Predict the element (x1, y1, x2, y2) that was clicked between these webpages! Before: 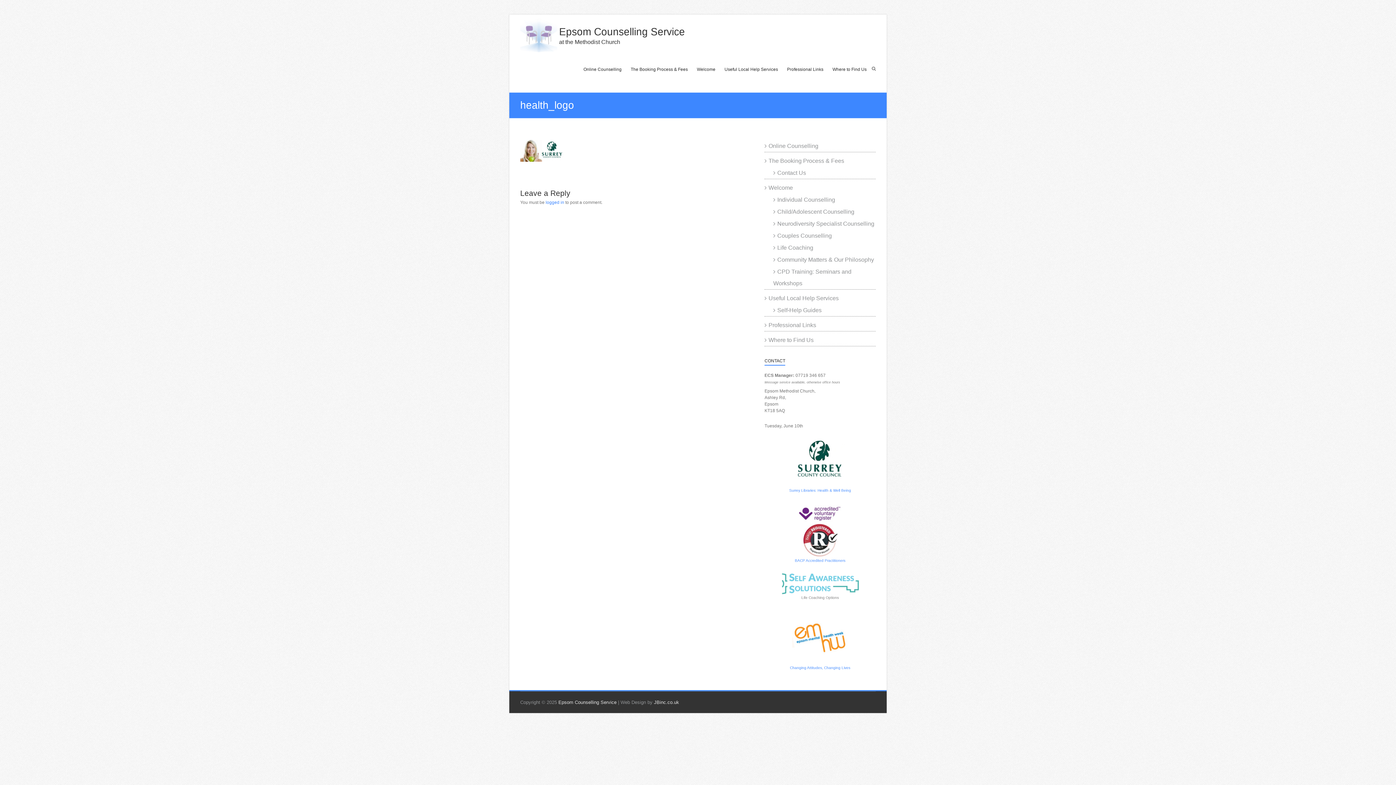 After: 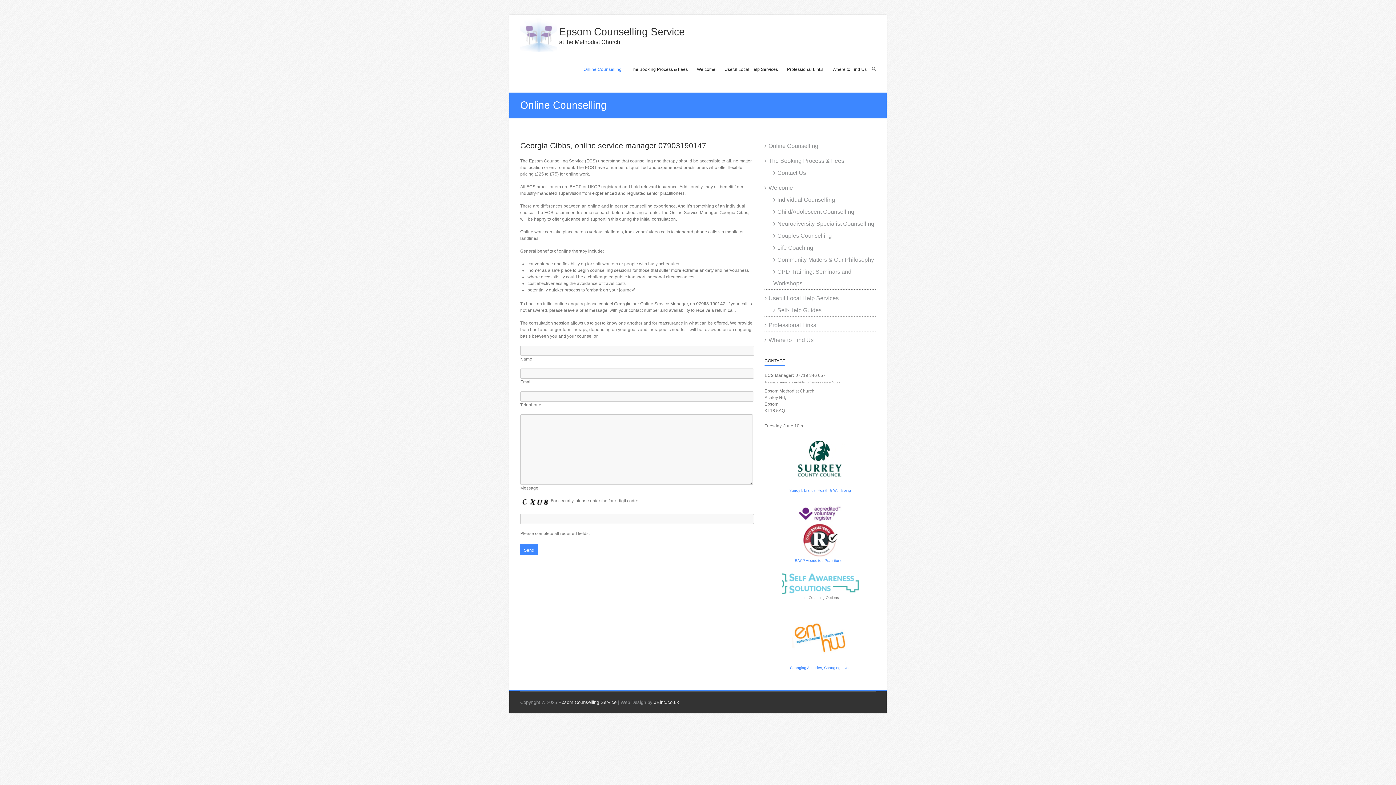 Action: bbox: (583, 60, 621, 92) label: Online Counselling